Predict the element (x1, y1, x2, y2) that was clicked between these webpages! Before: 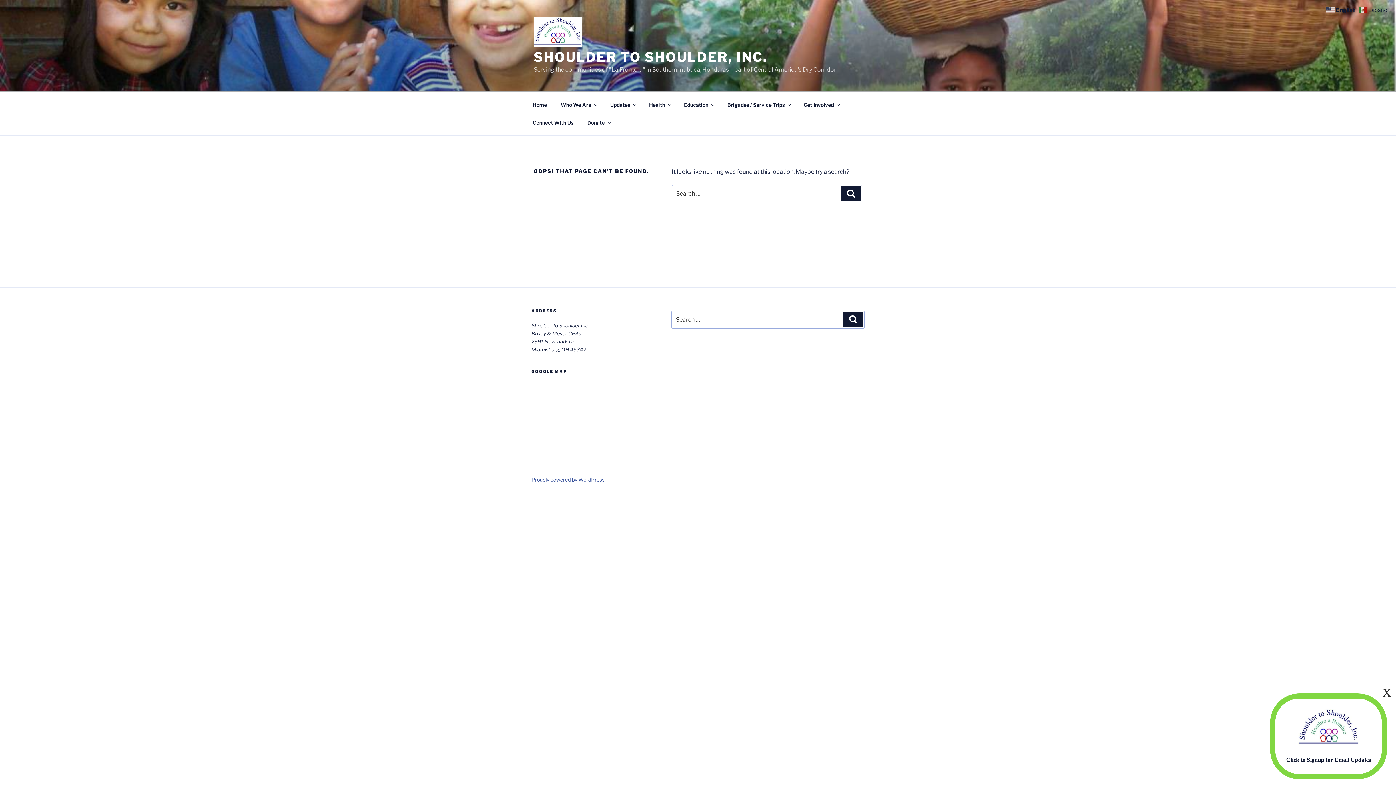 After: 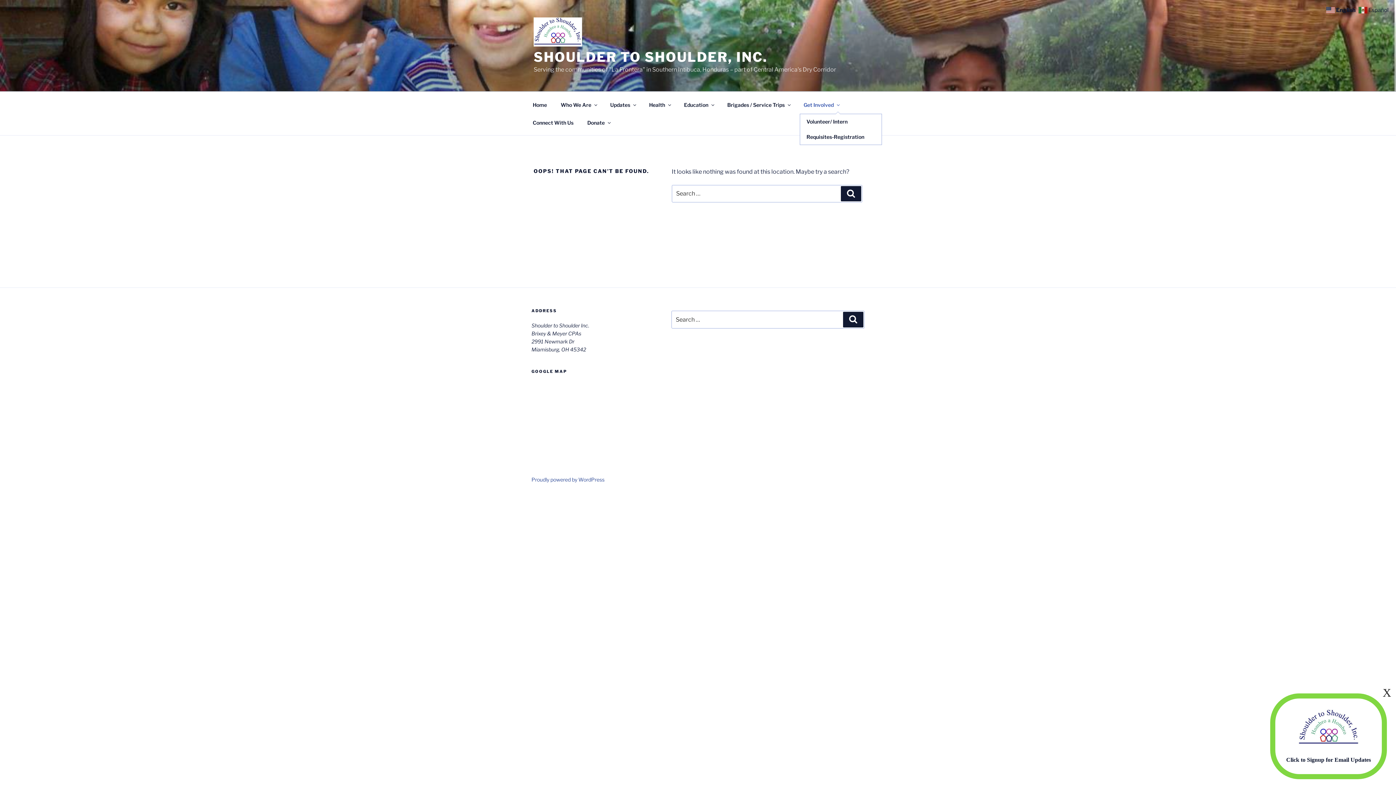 Action: bbox: (797, 95, 845, 113) label: Get Involved